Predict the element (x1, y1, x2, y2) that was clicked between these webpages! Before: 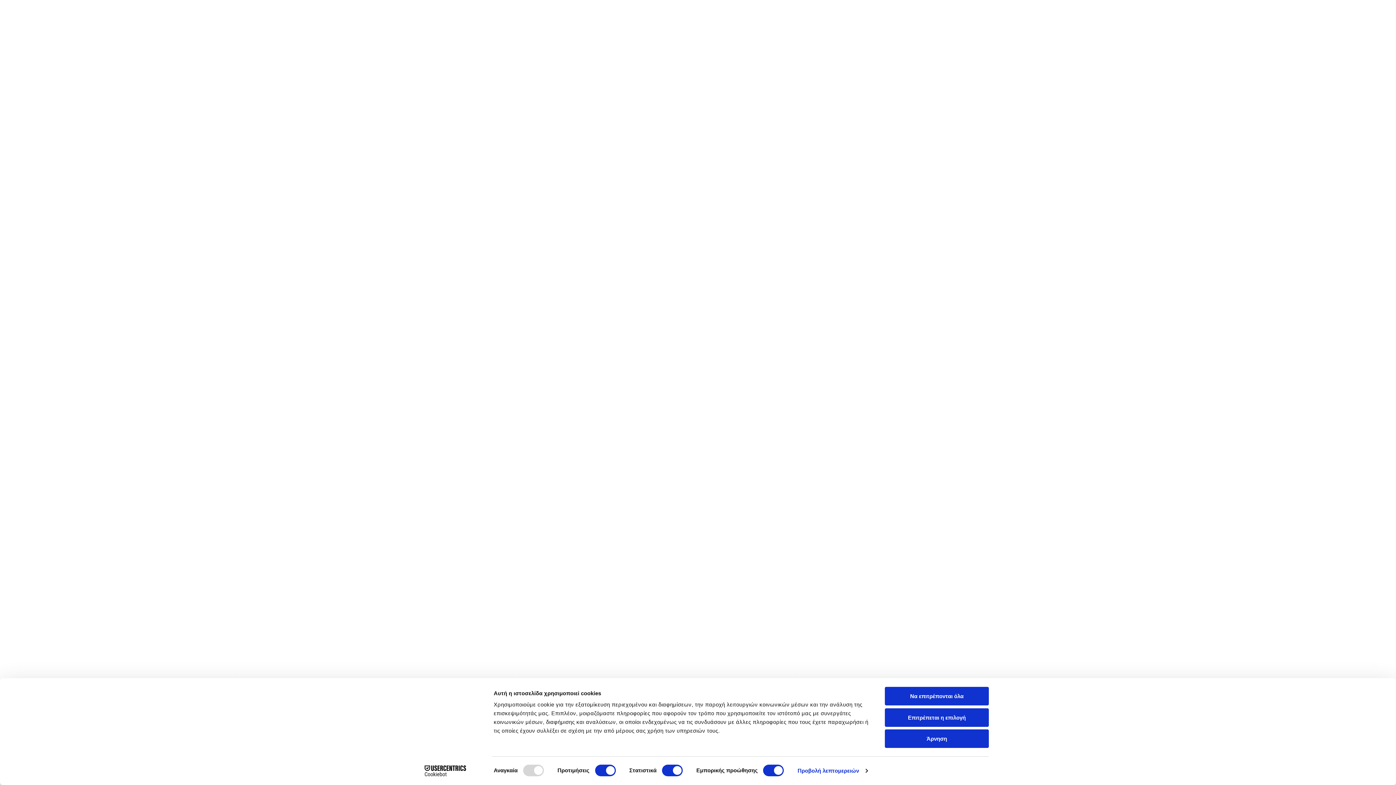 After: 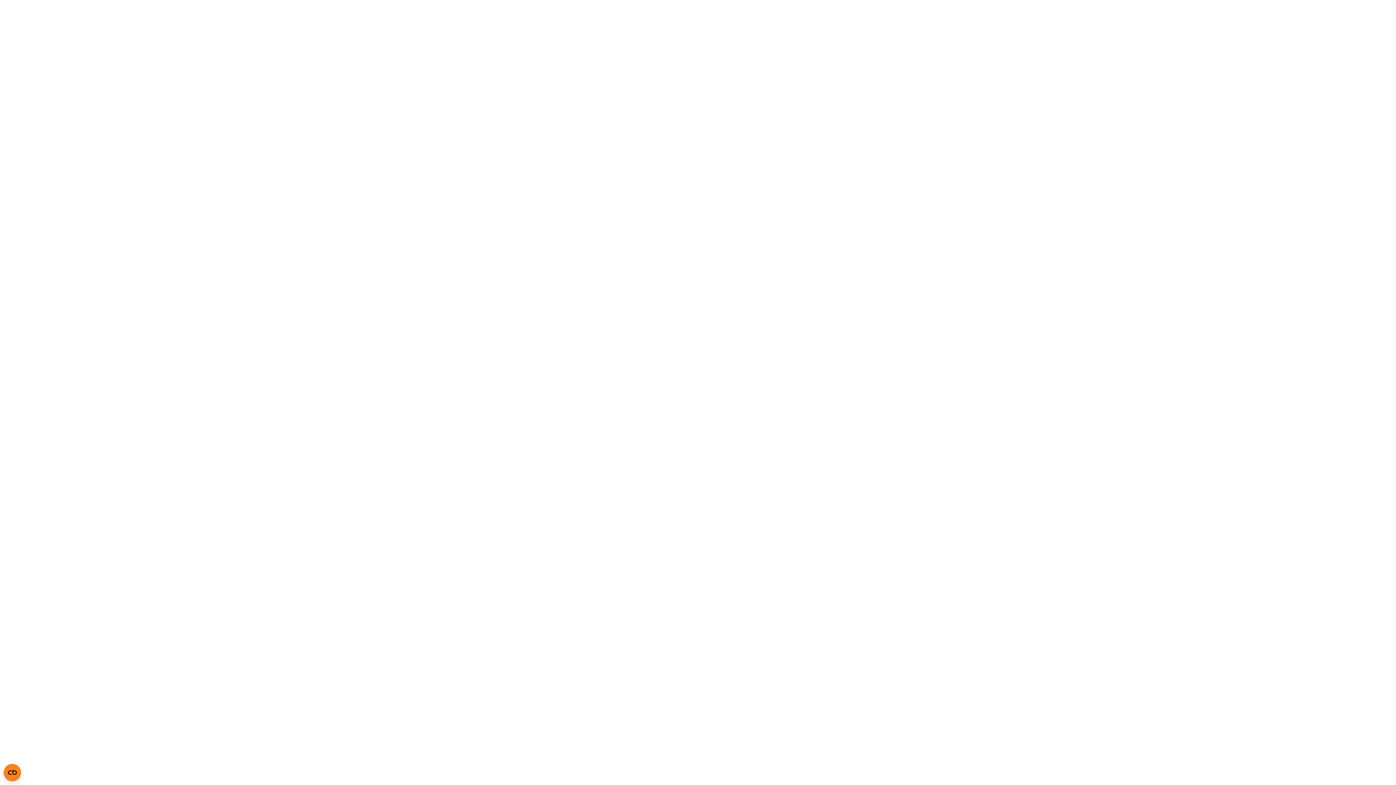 Action: label: Άρνηση bbox: (885, 729, 989, 748)